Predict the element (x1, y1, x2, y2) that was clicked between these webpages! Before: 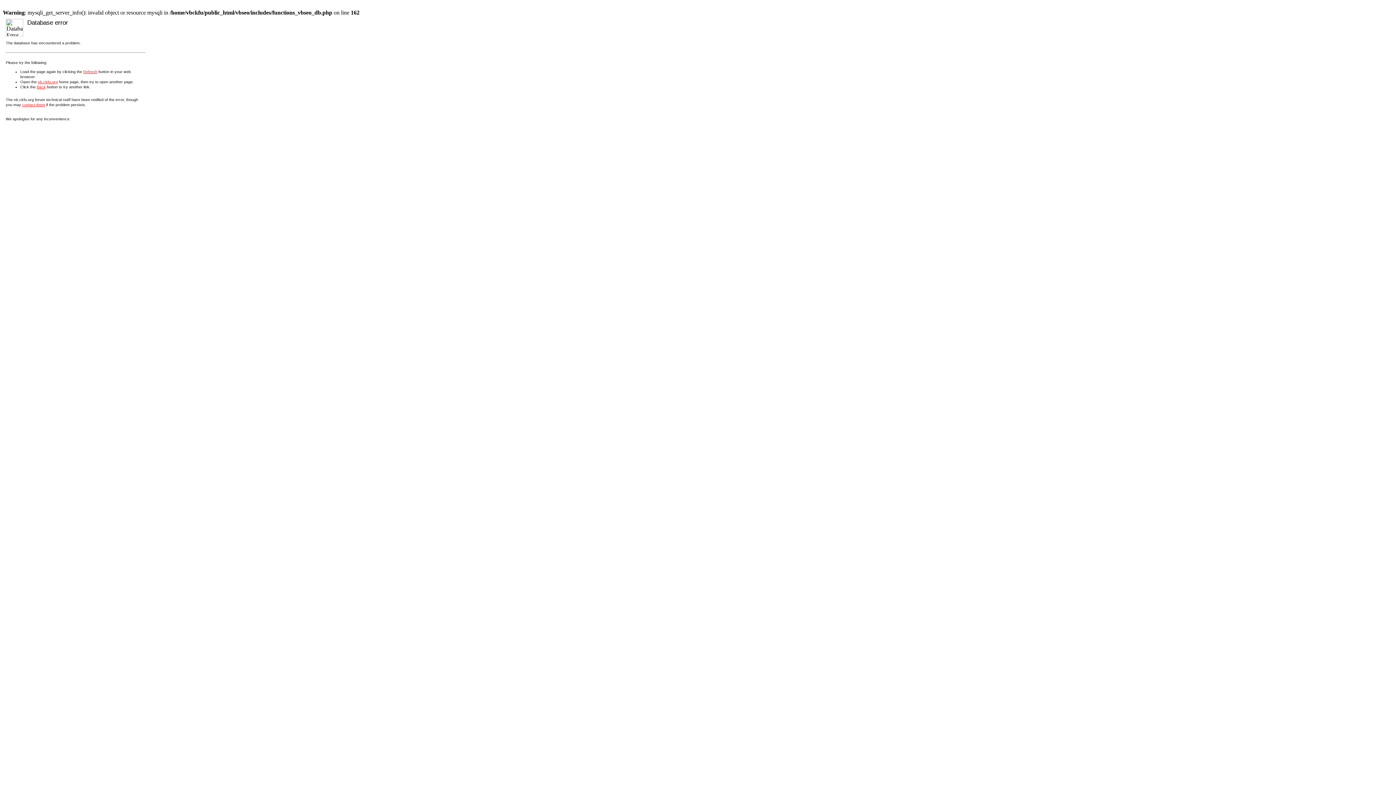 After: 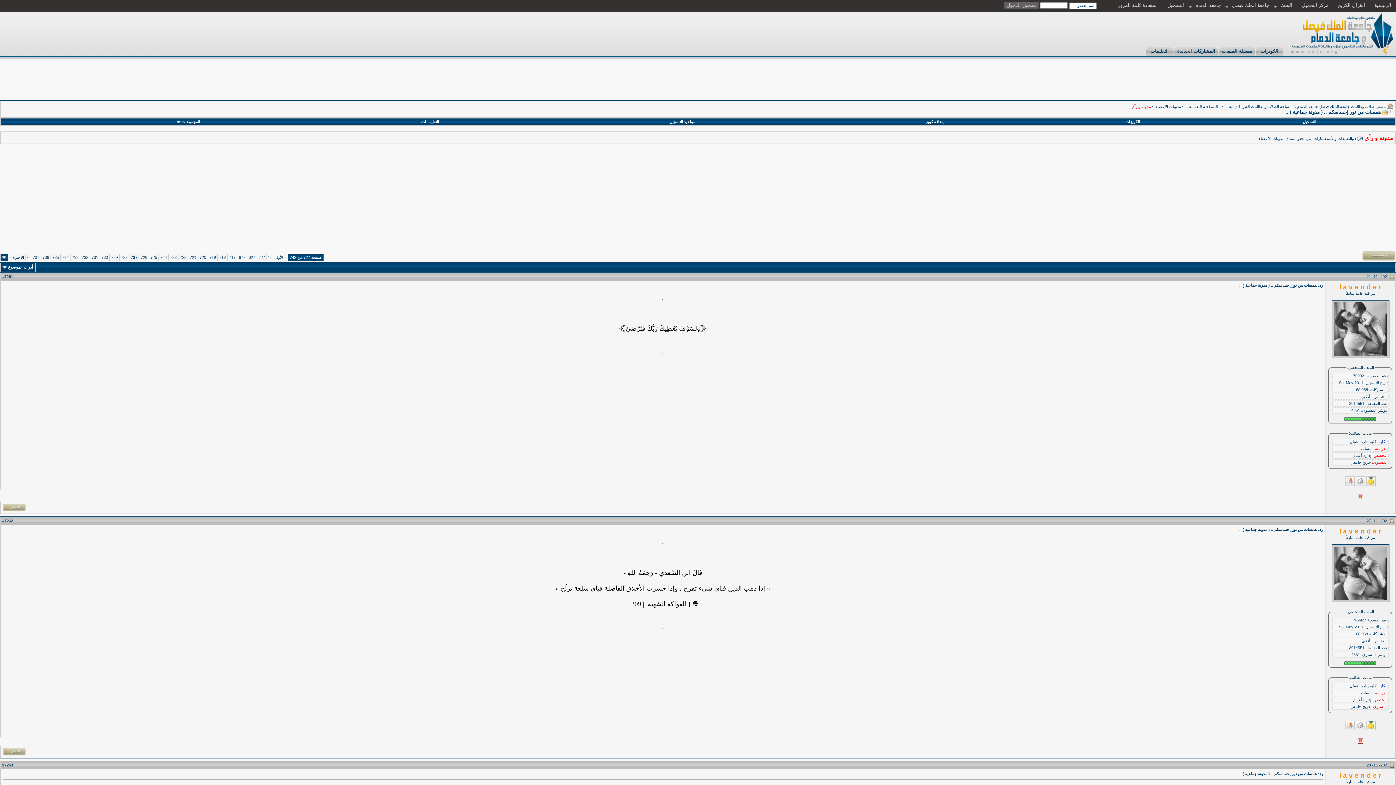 Action: bbox: (83, 69, 97, 73) label: Refresh